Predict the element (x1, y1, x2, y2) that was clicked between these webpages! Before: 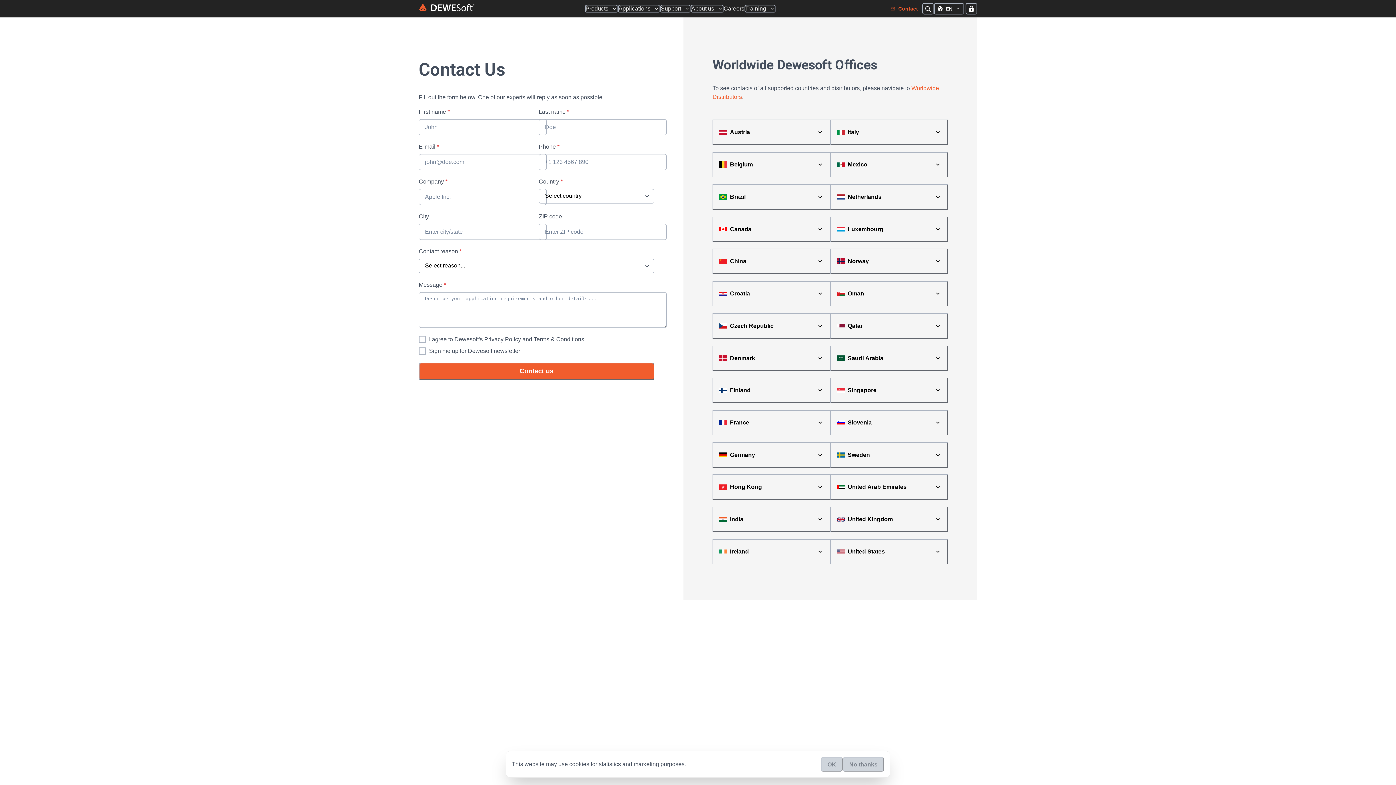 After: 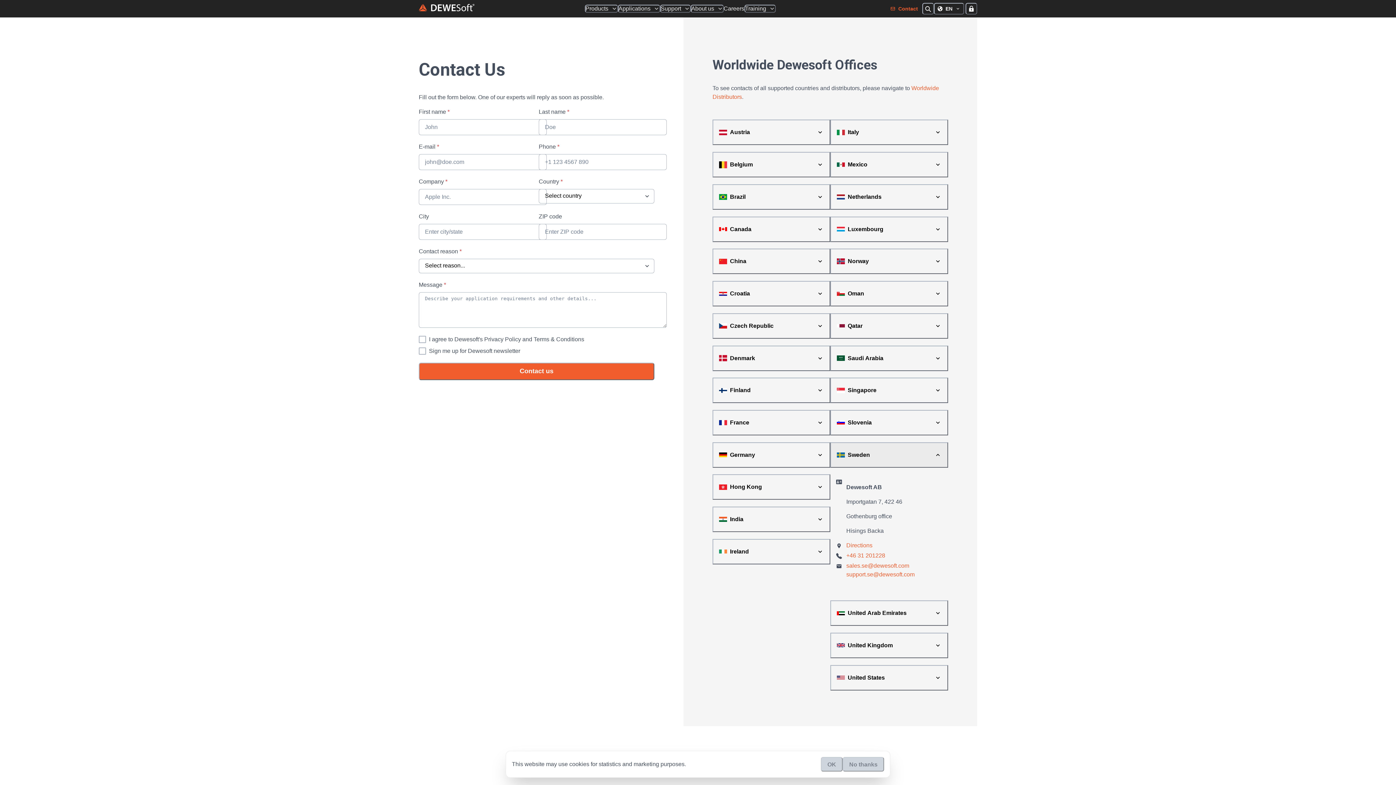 Action: label: Sweden bbox: (830, 442, 948, 467)